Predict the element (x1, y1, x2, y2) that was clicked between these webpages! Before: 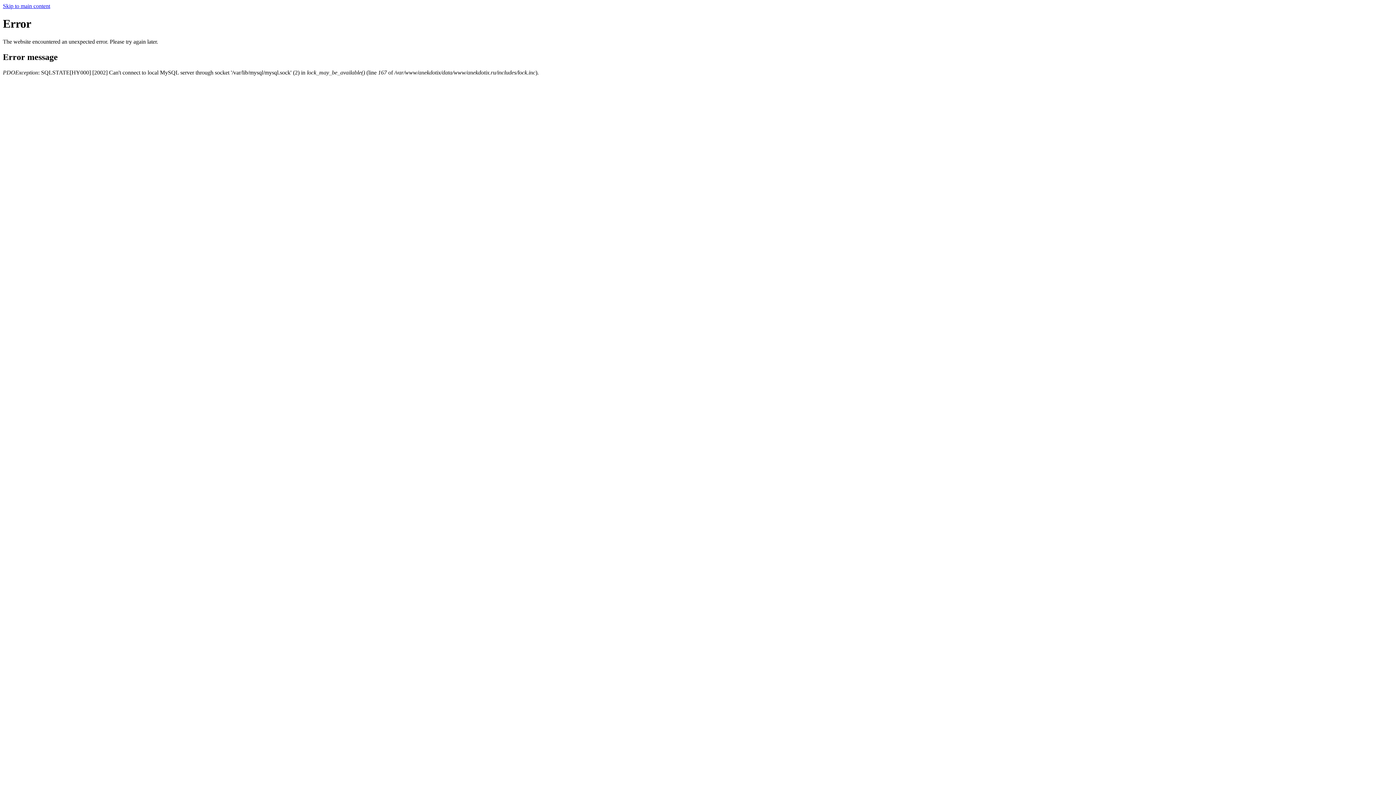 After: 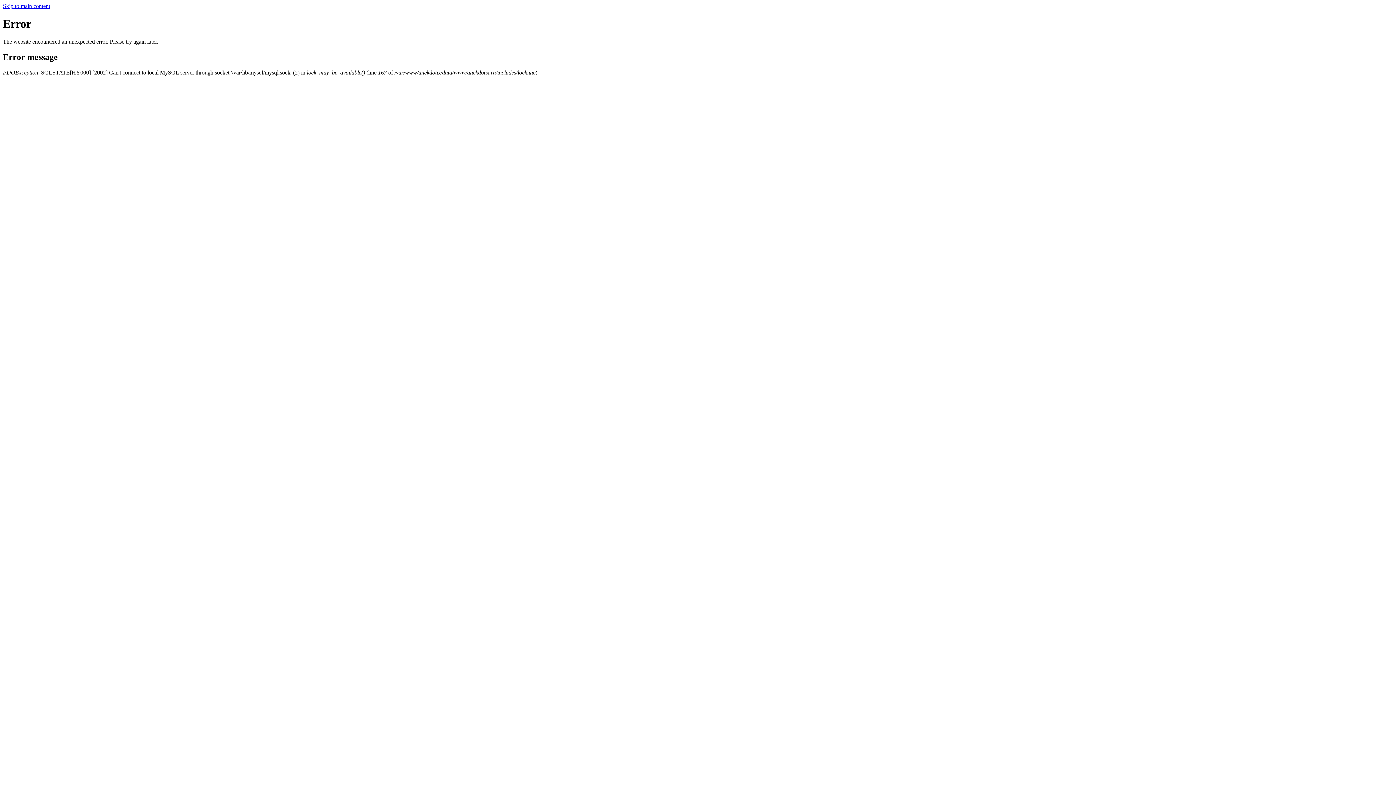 Action: bbox: (2, 2, 50, 9) label: Skip to main content